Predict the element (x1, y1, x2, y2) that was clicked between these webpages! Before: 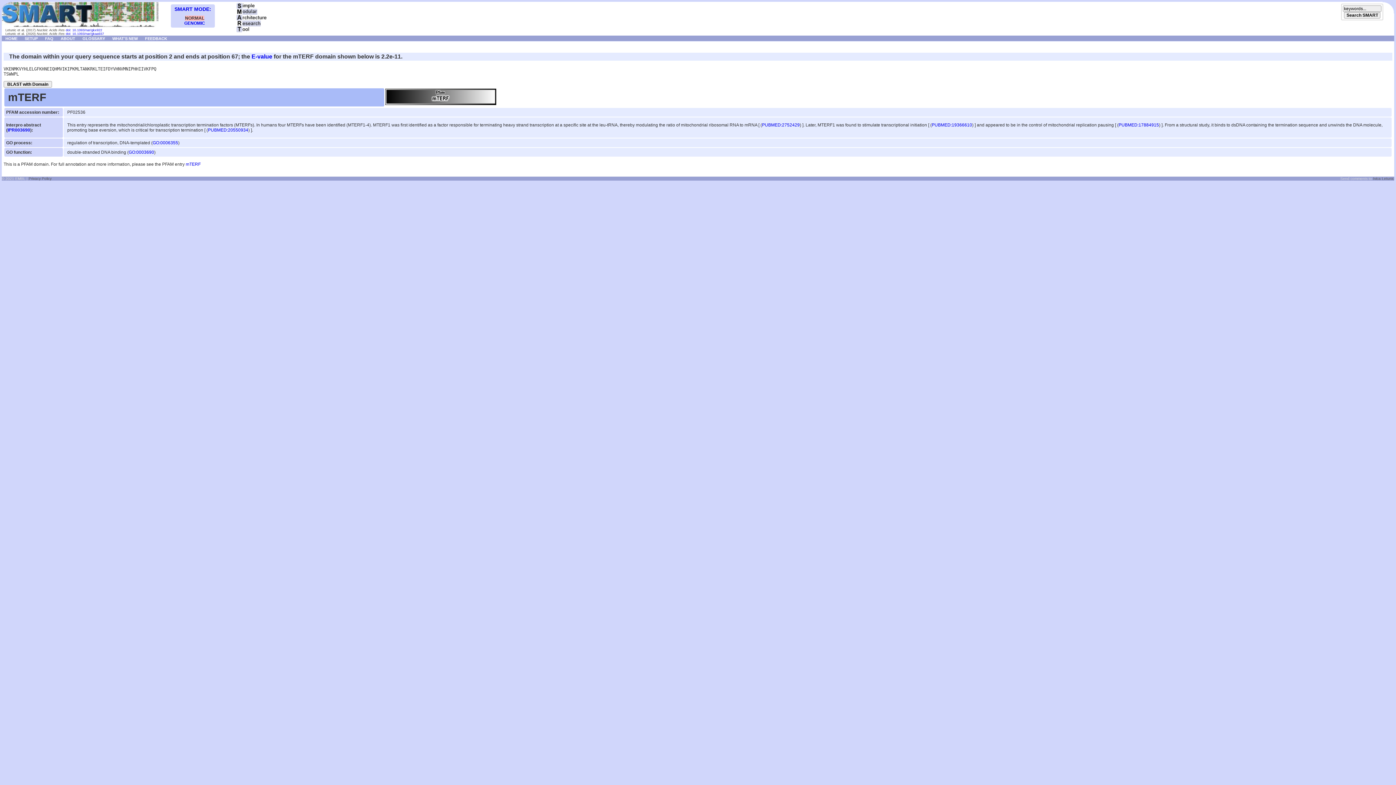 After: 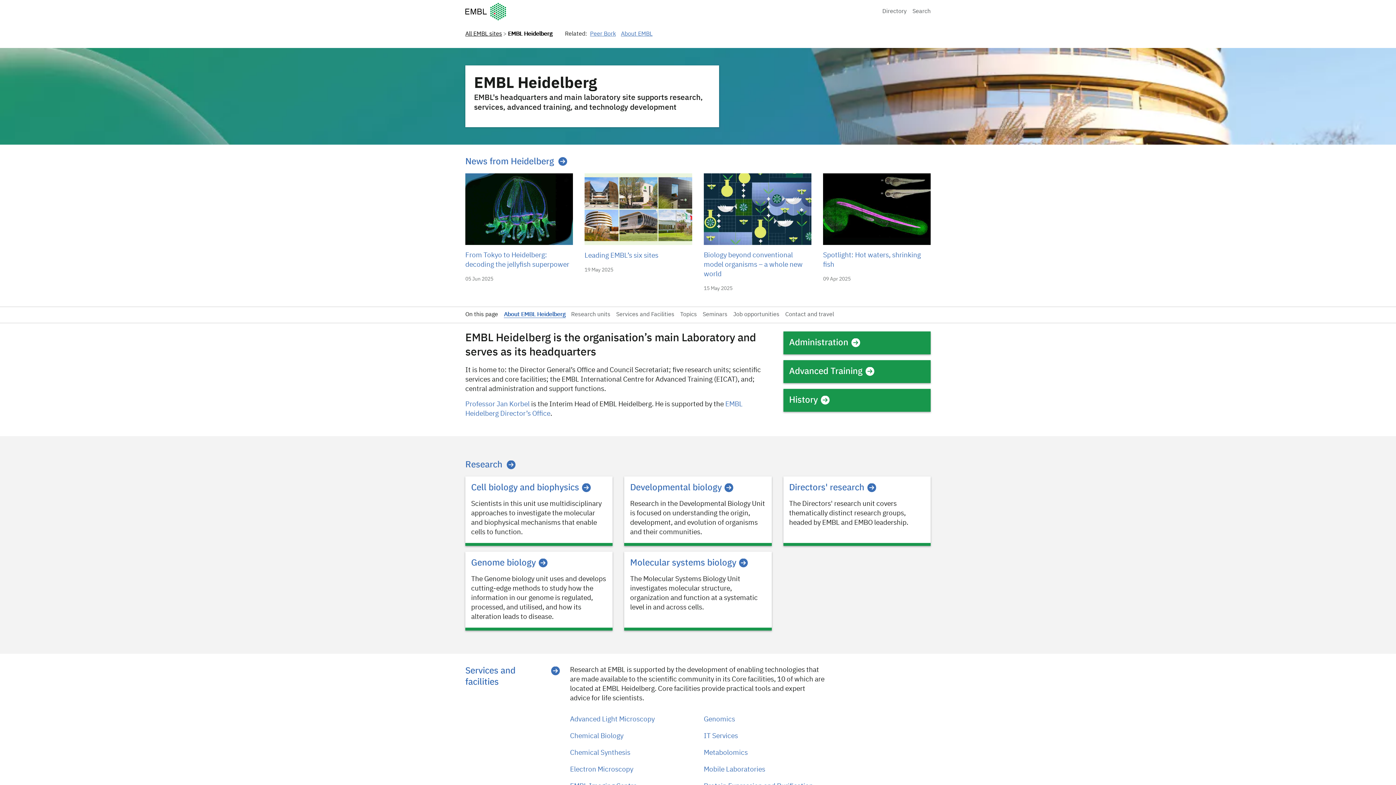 Action: label: Privacy Policy bbox: (28, 176, 51, 180)